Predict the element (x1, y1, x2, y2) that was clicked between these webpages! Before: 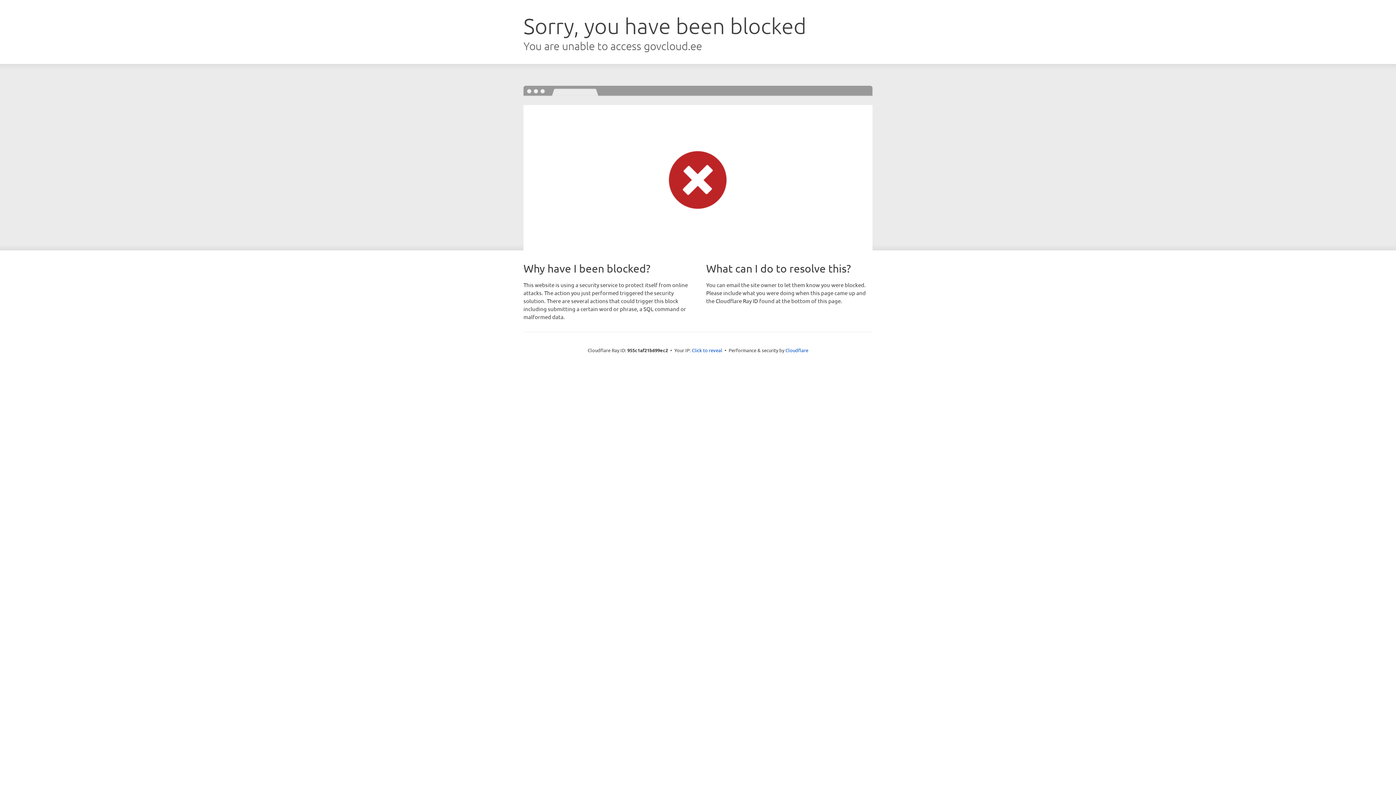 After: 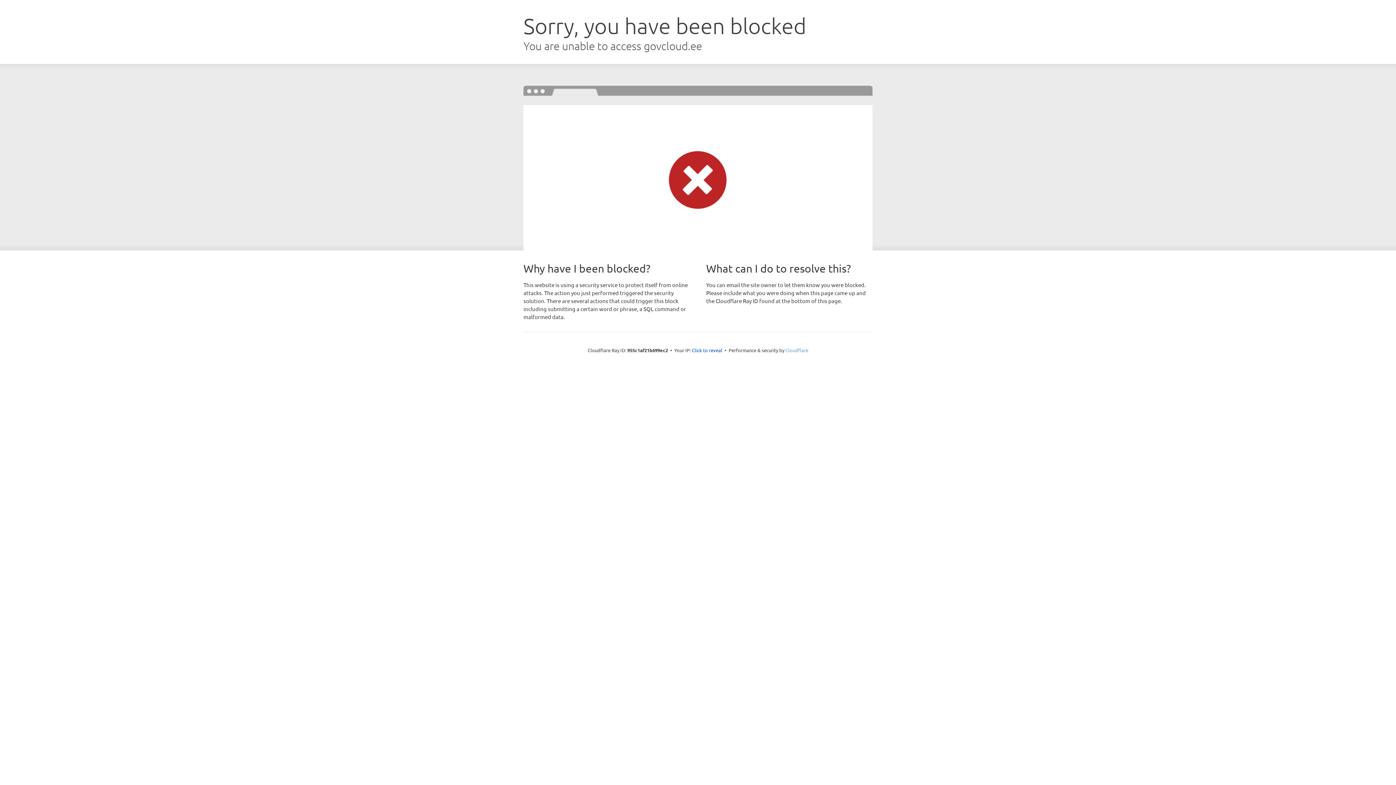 Action: label: Cloudflare bbox: (785, 347, 808, 353)